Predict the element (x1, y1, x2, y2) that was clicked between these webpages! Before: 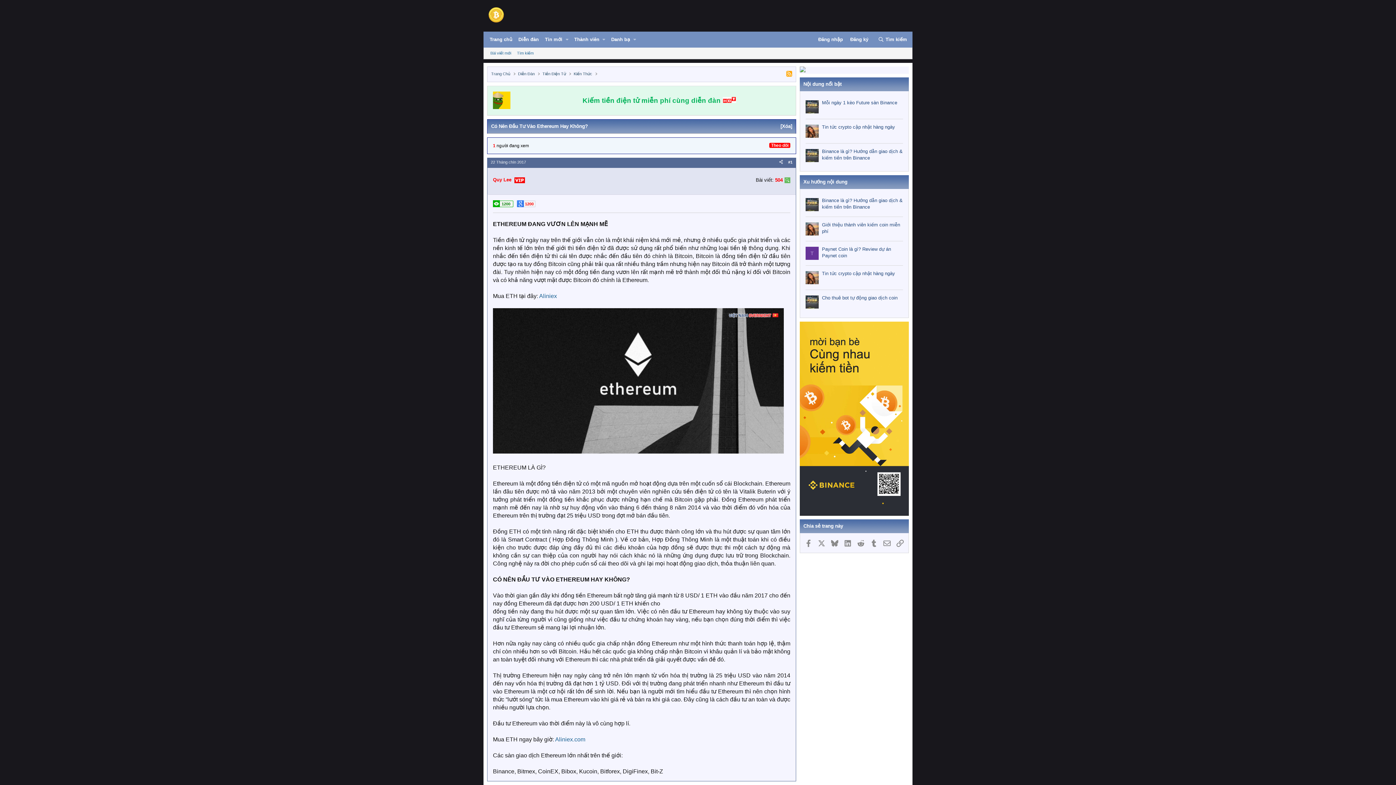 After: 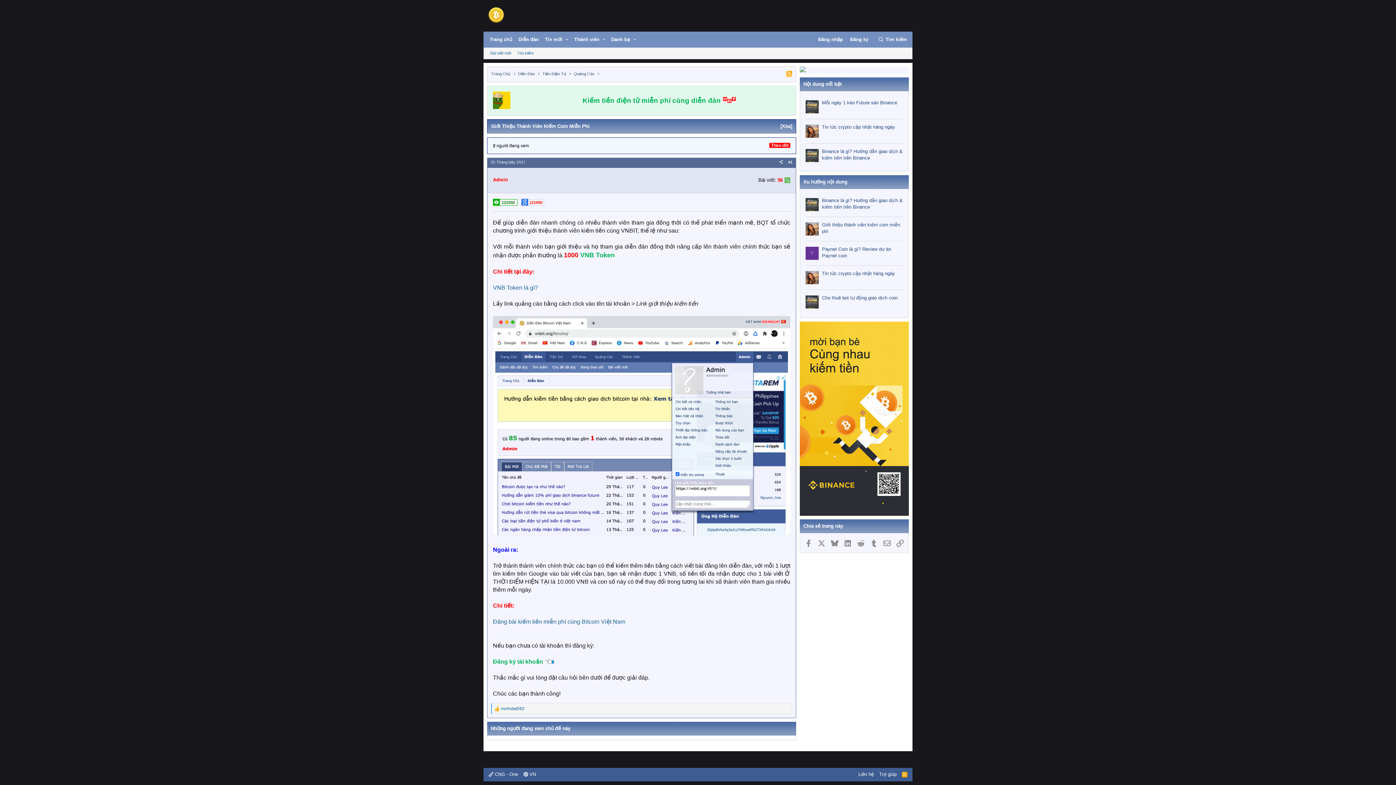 Action: bbox: (582, 96, 720, 104) label: Kiếm tiền điện tử miễn phí cùng diễn đàn